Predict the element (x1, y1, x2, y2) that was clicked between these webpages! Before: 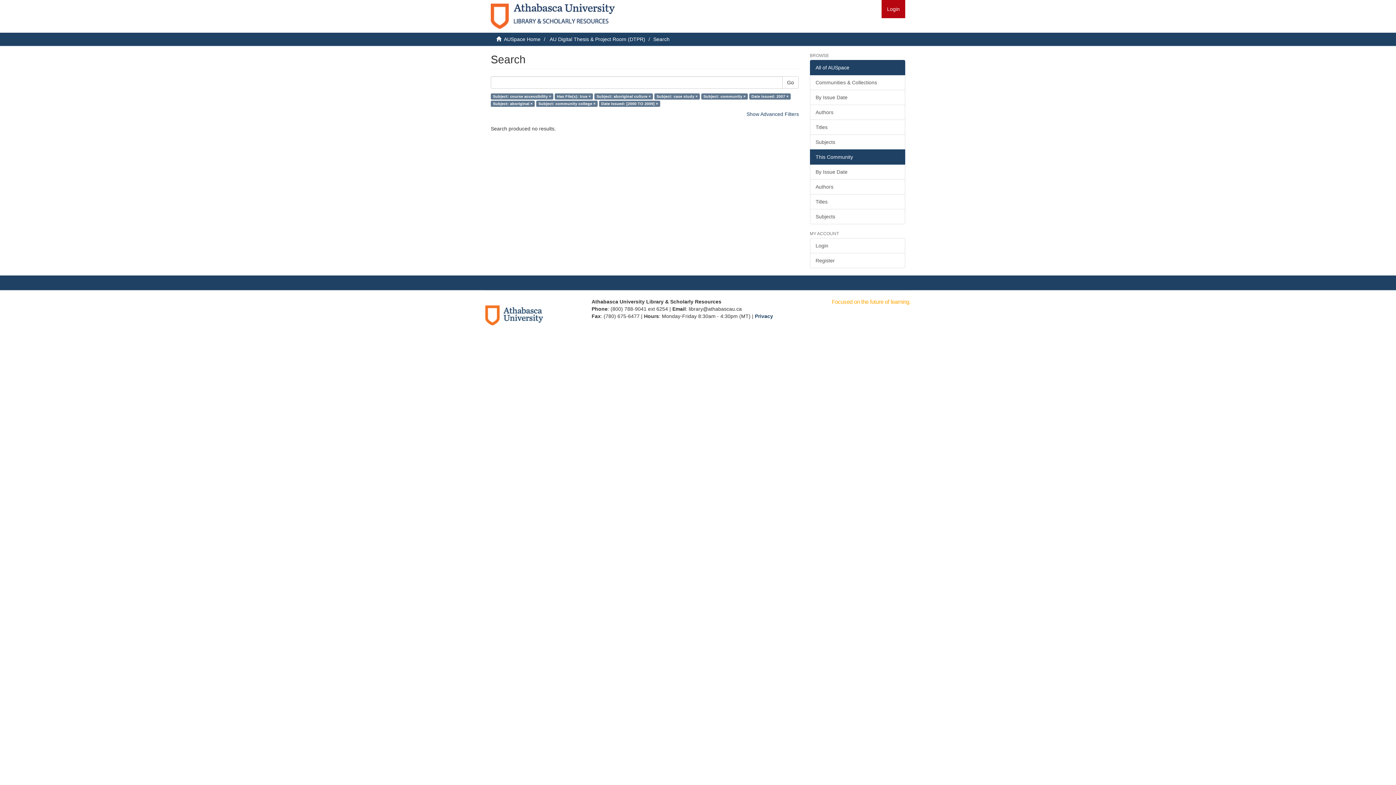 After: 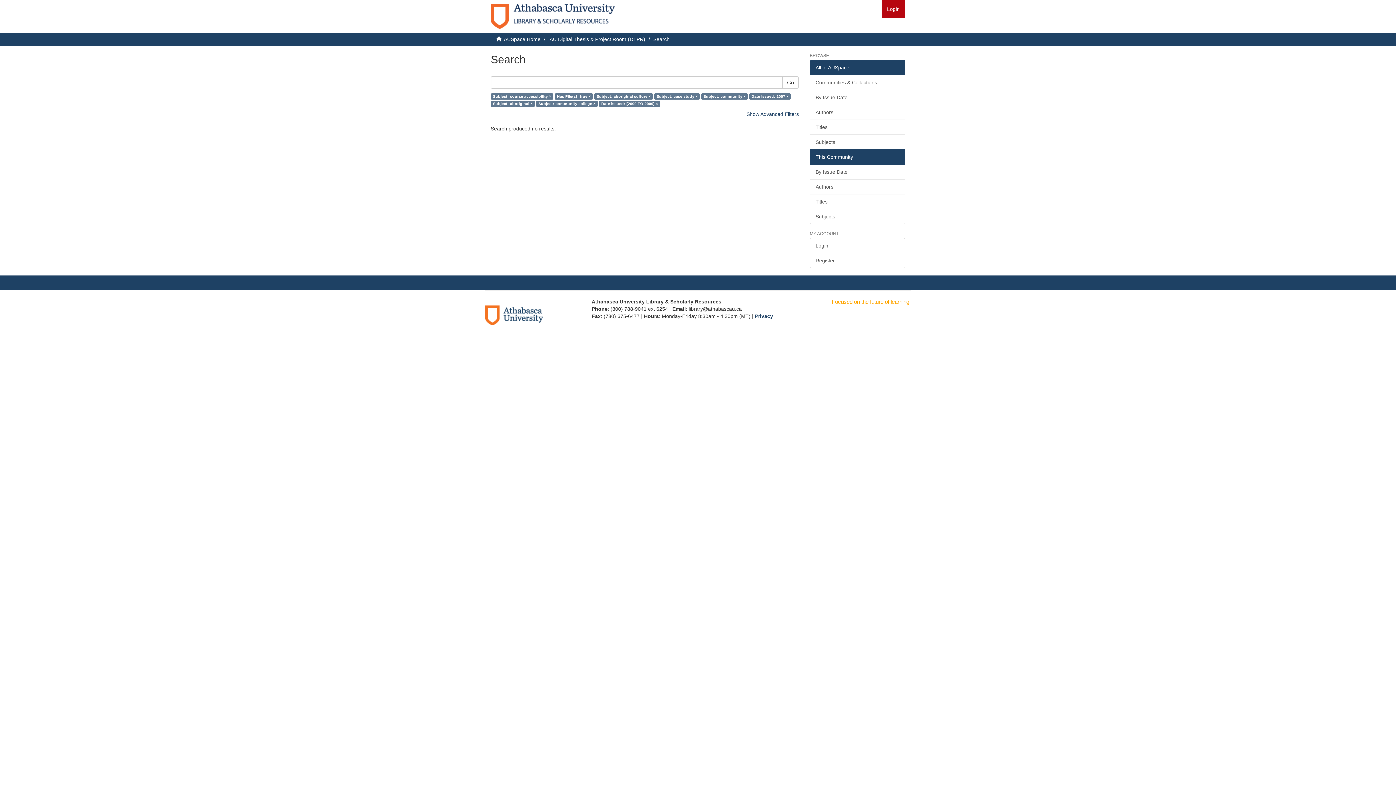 Action: label: This Community bbox: (810, 149, 905, 164)